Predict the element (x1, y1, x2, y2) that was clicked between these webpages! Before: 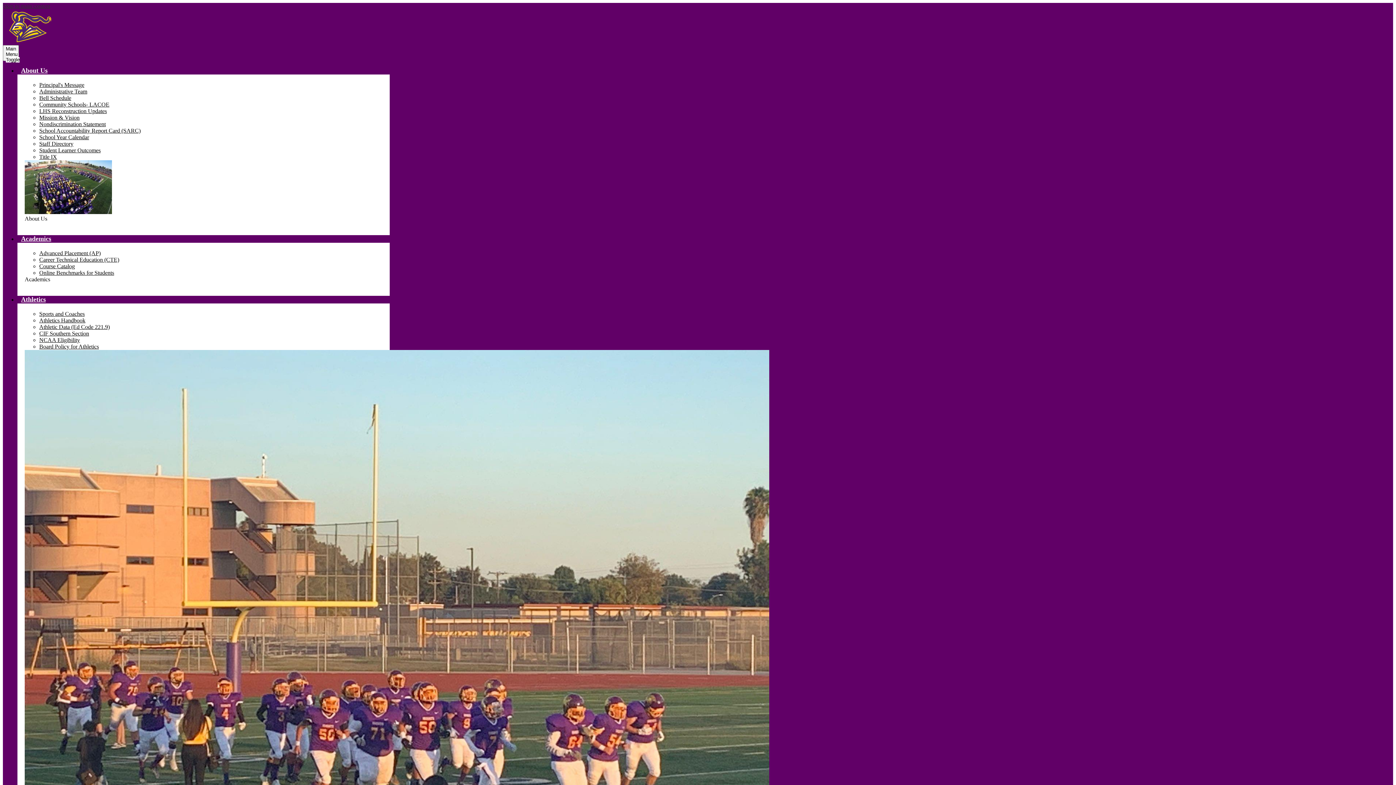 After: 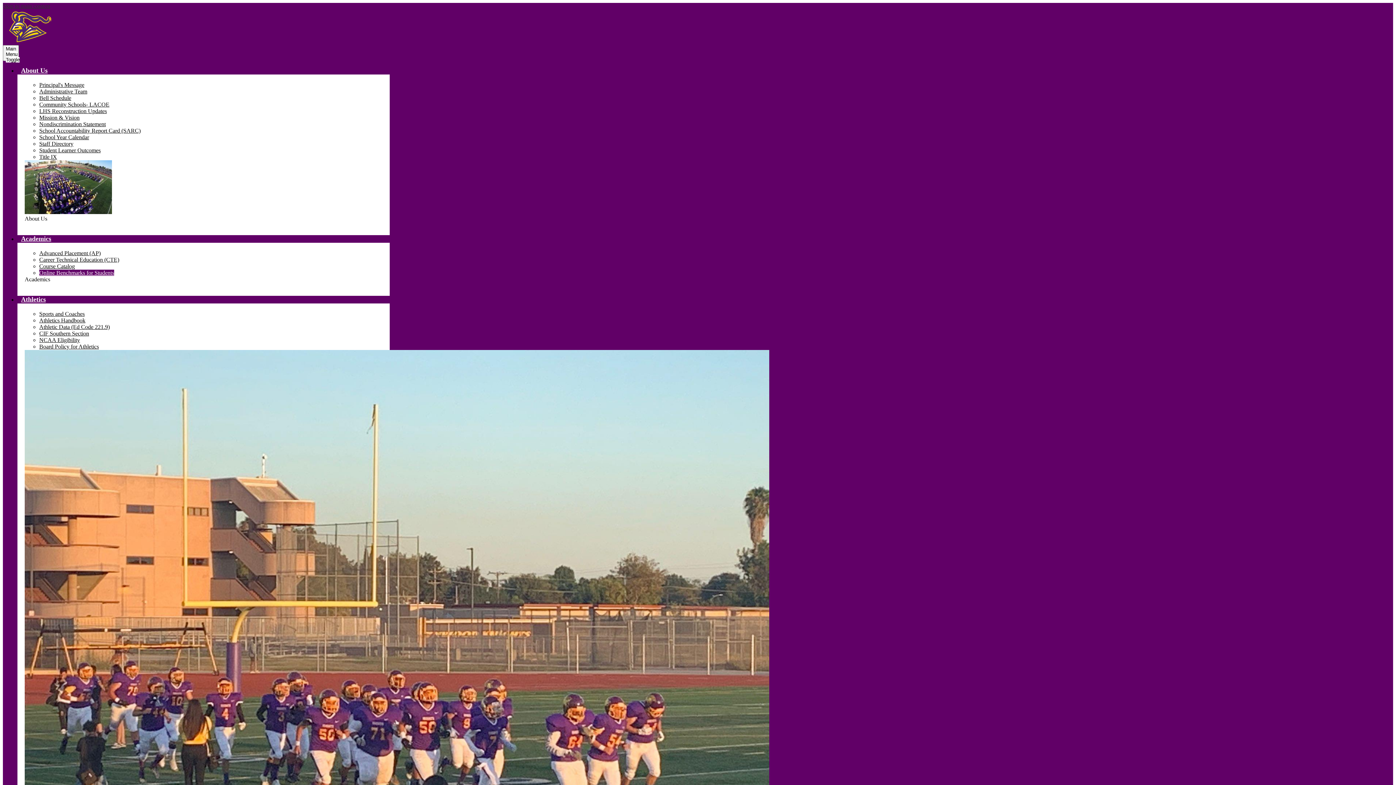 Action: label: Online Benchmarks for Students bbox: (39, 269, 114, 276)